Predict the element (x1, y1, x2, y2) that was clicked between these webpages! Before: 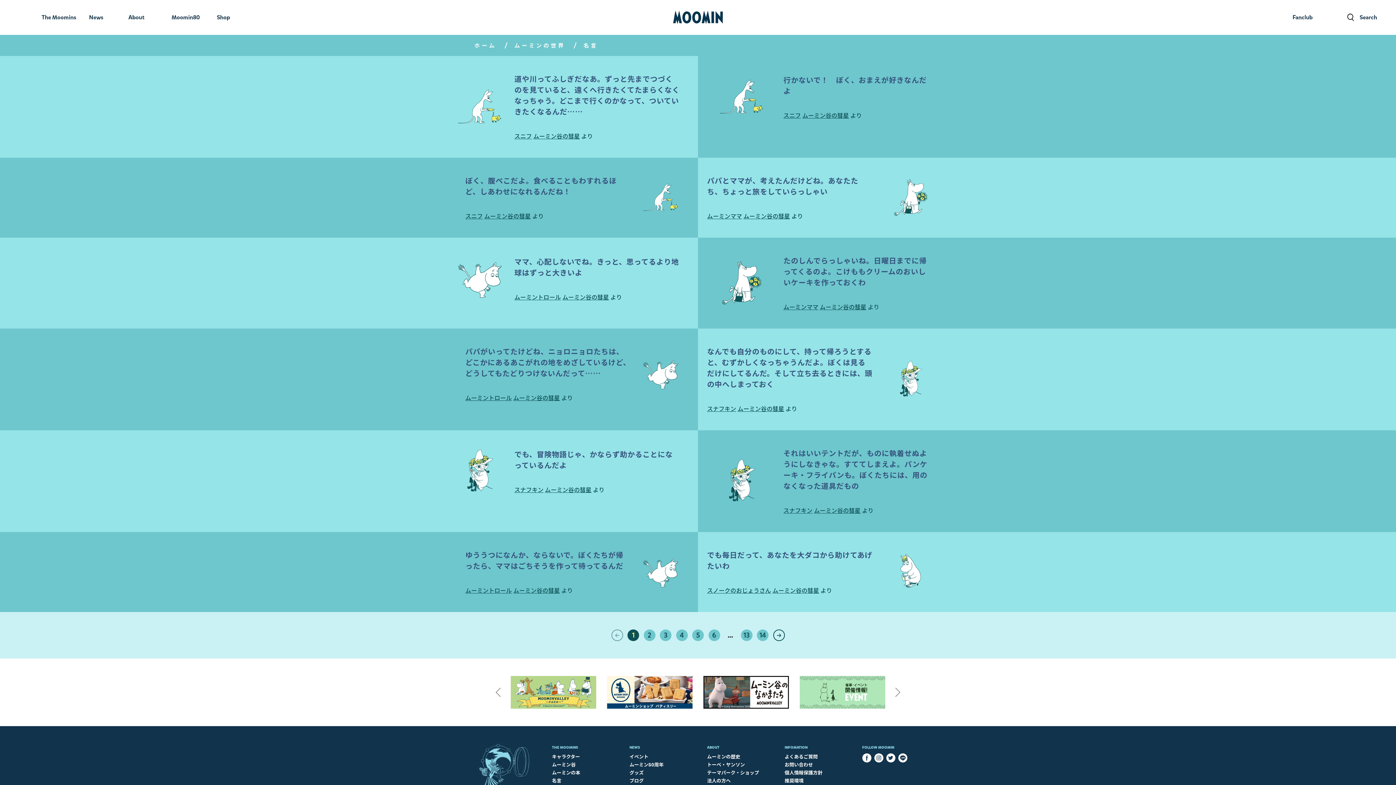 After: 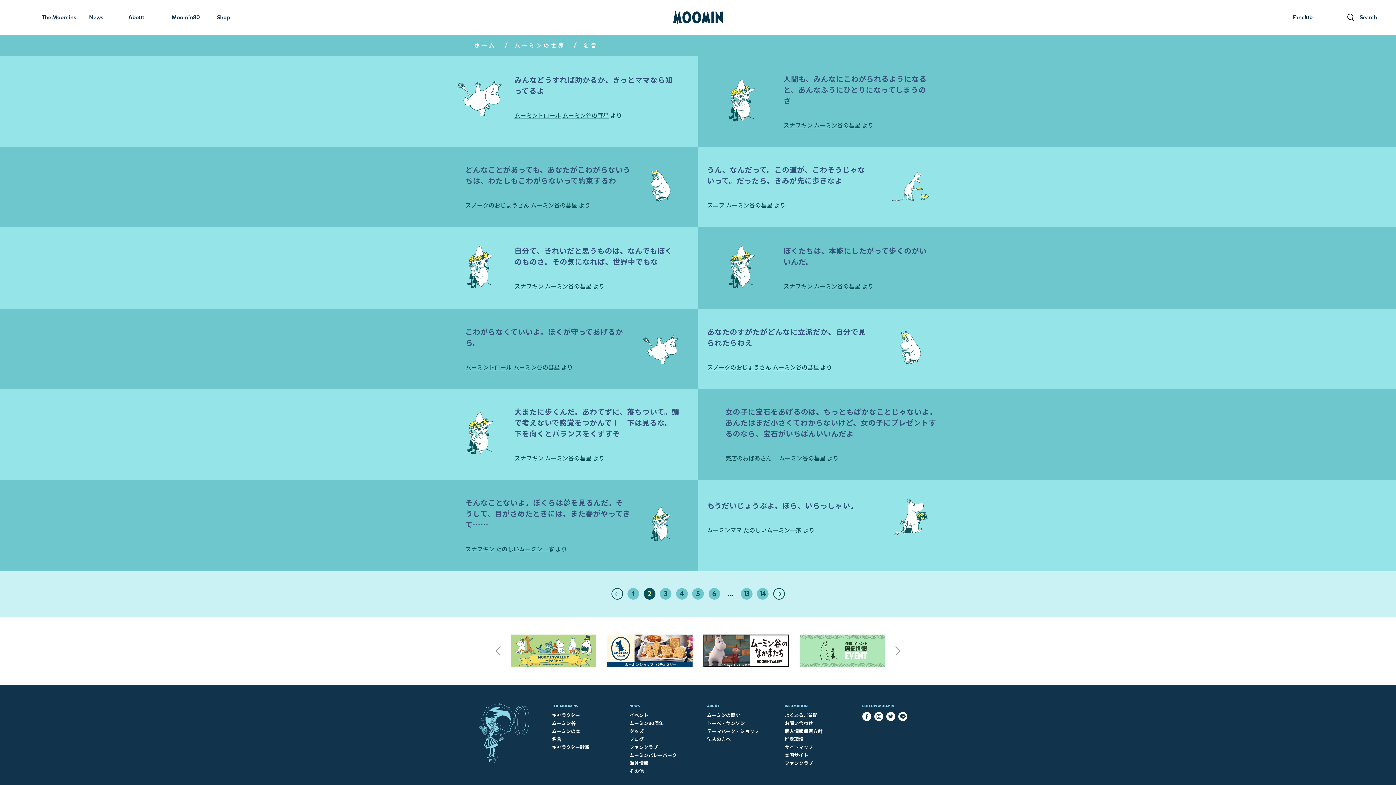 Action: label: 2 bbox: (643, 629, 655, 641)